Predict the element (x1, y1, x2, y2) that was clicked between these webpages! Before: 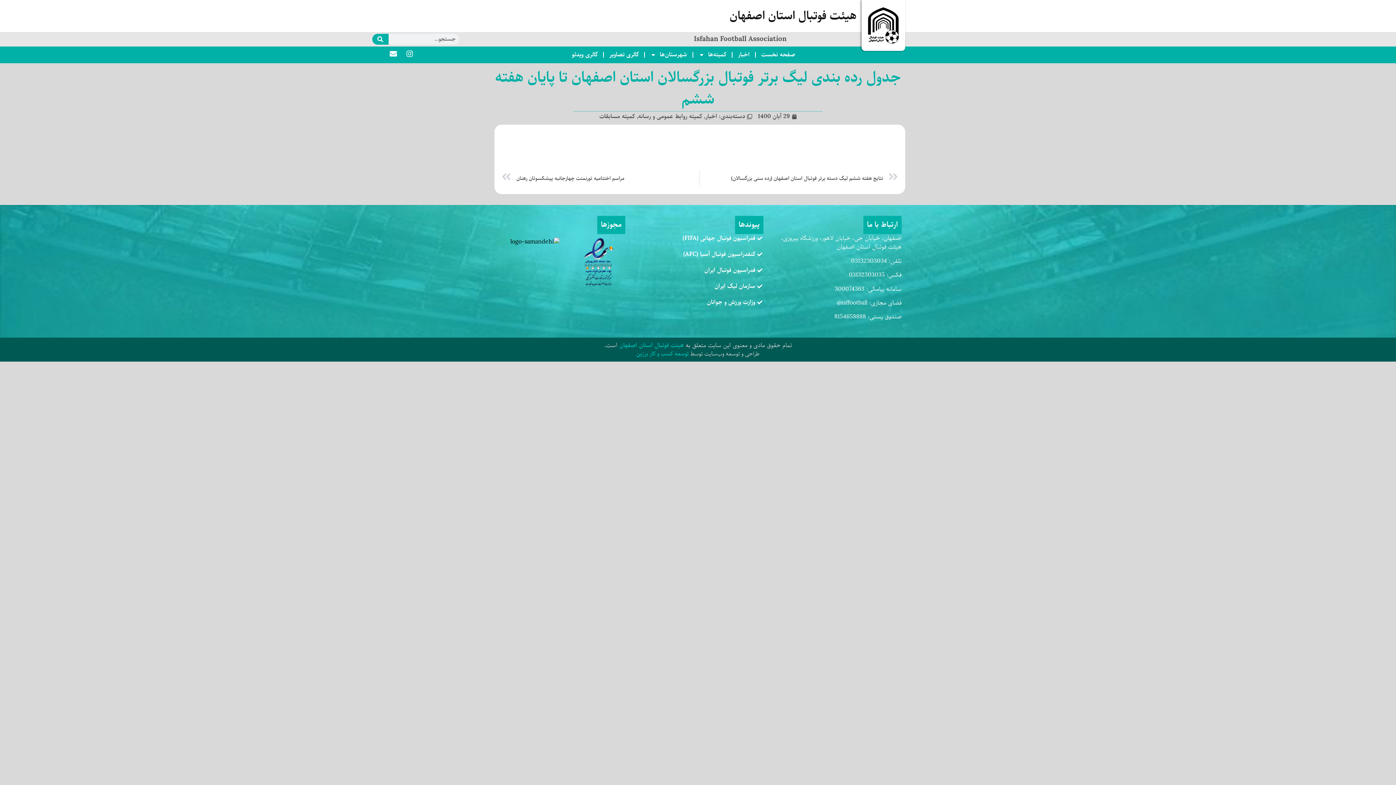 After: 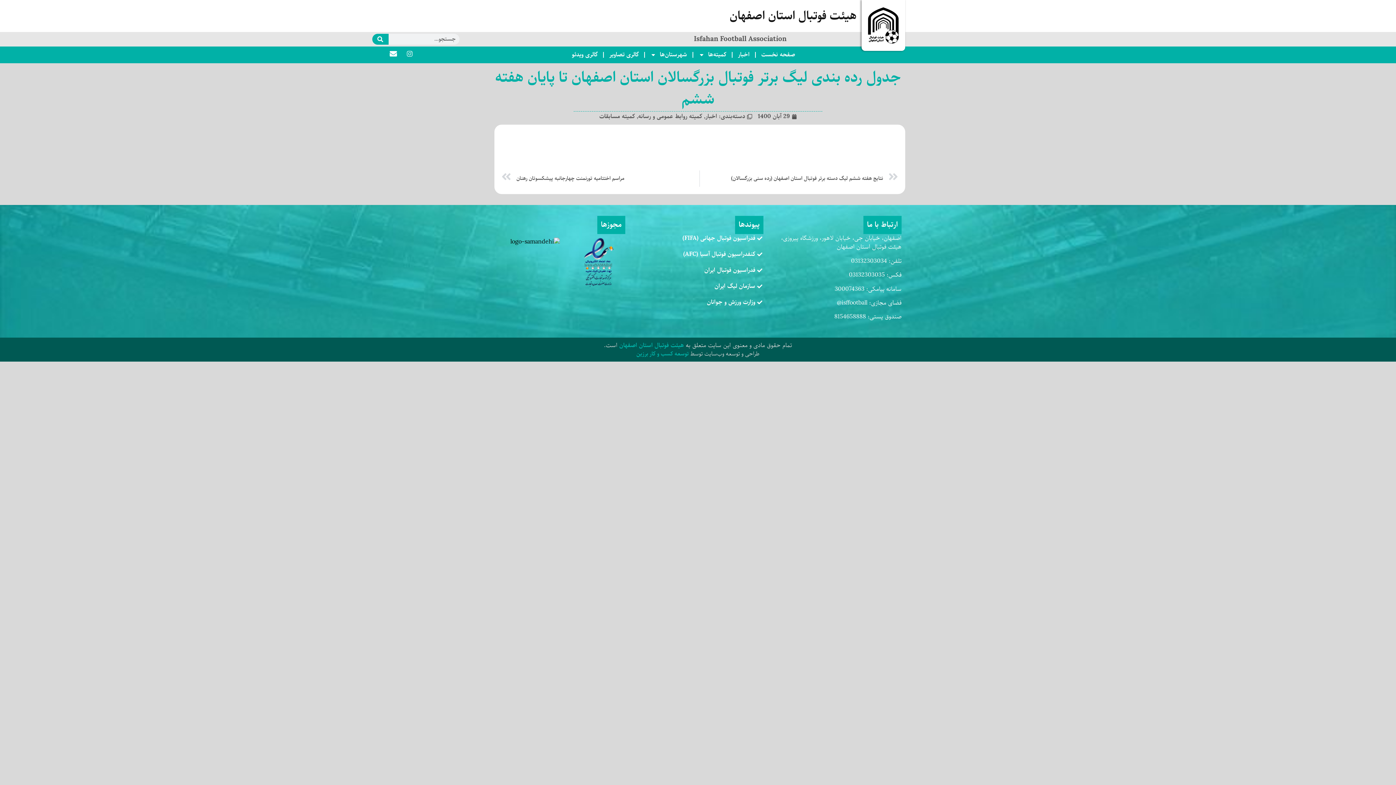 Action: bbox: (402, 46, 417, 61) label: Instagram